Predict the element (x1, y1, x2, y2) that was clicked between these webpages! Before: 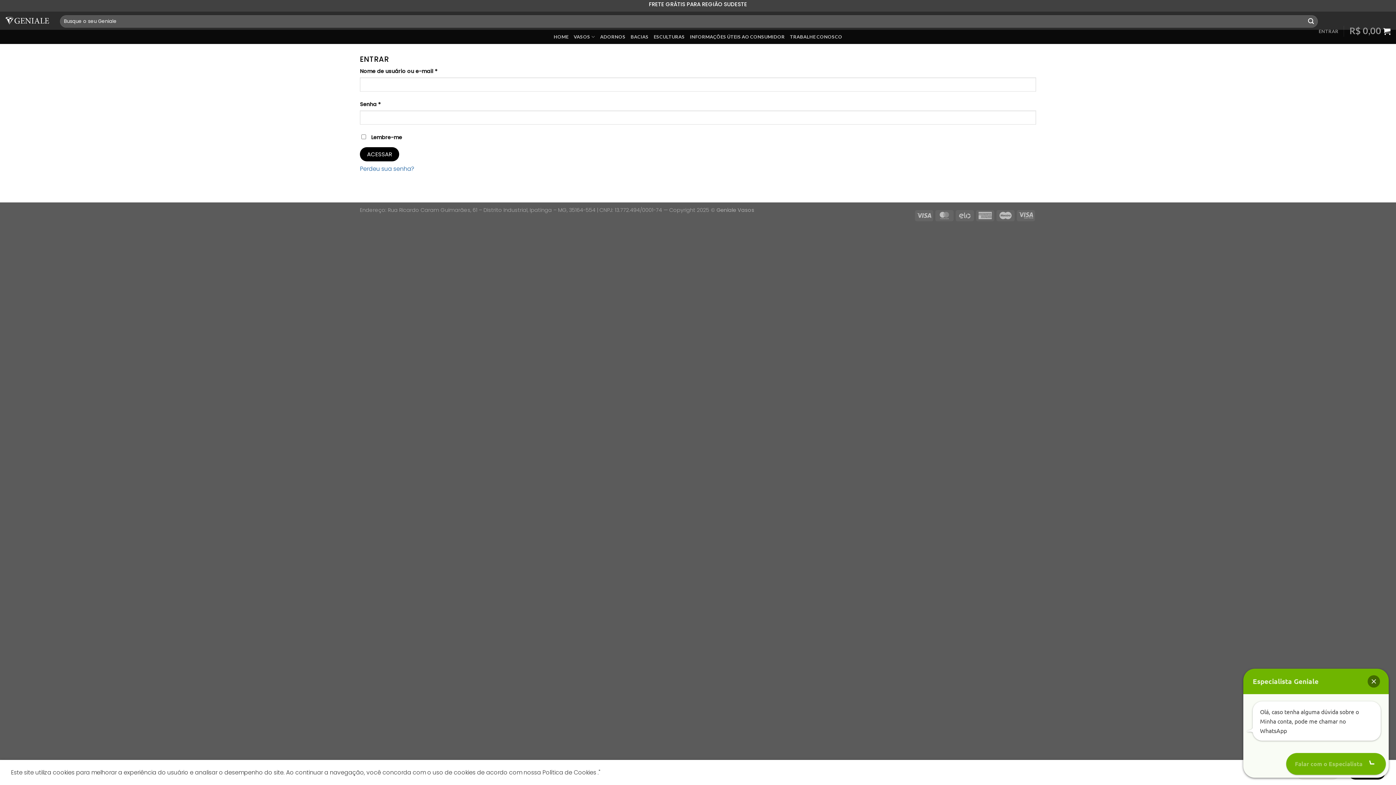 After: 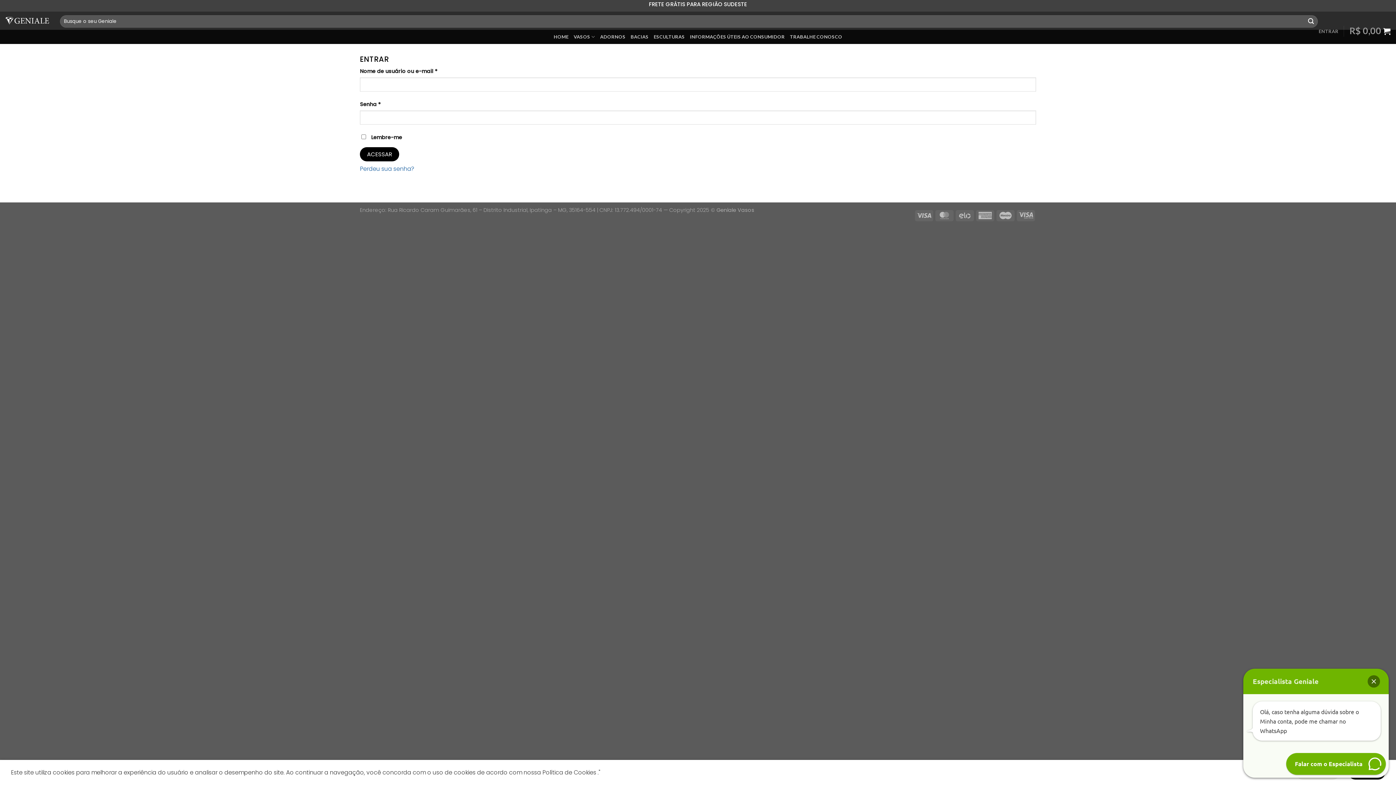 Action: label: ENTRAR bbox: (1319, 14, 1338, 48)